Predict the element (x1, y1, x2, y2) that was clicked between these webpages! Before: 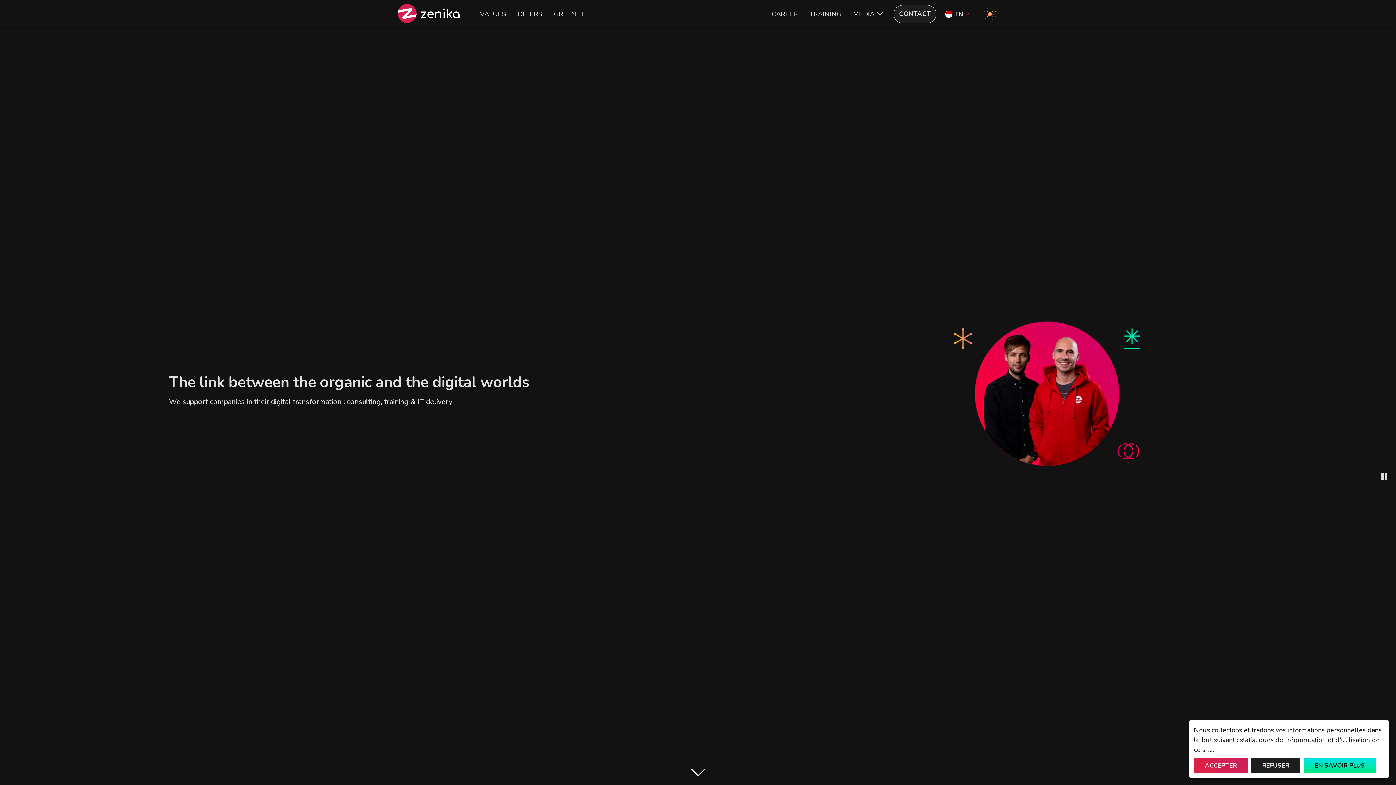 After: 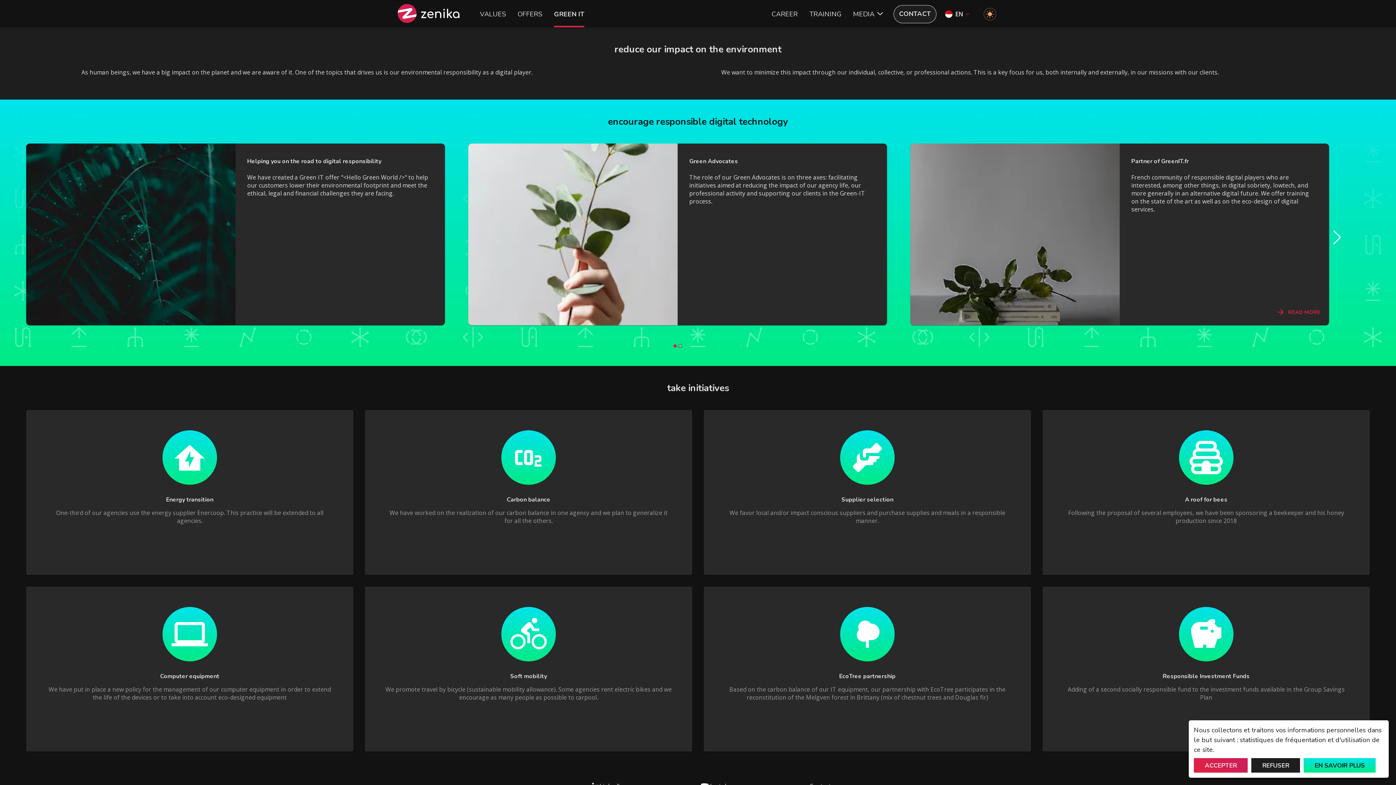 Action: label: GREEN IT bbox: (554, 1, 584, 27)